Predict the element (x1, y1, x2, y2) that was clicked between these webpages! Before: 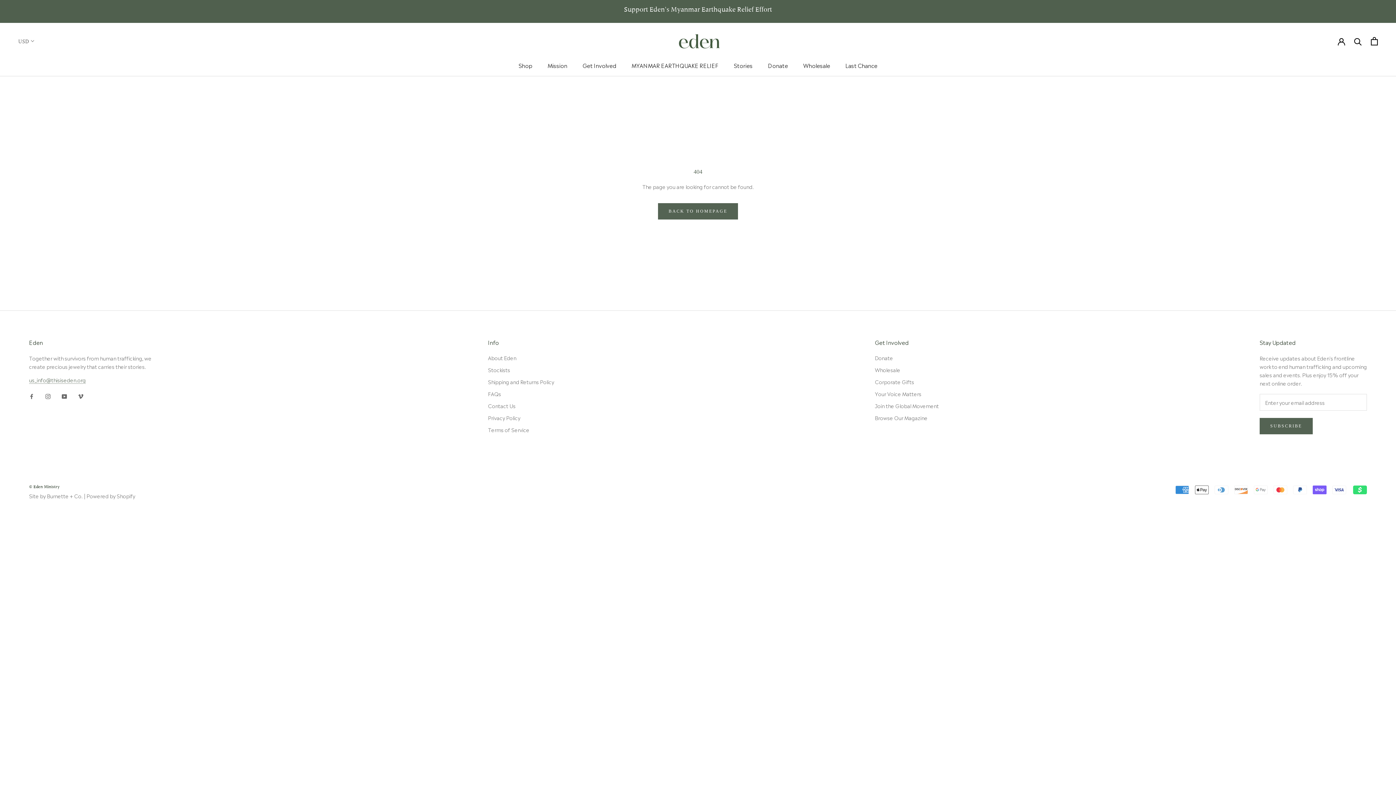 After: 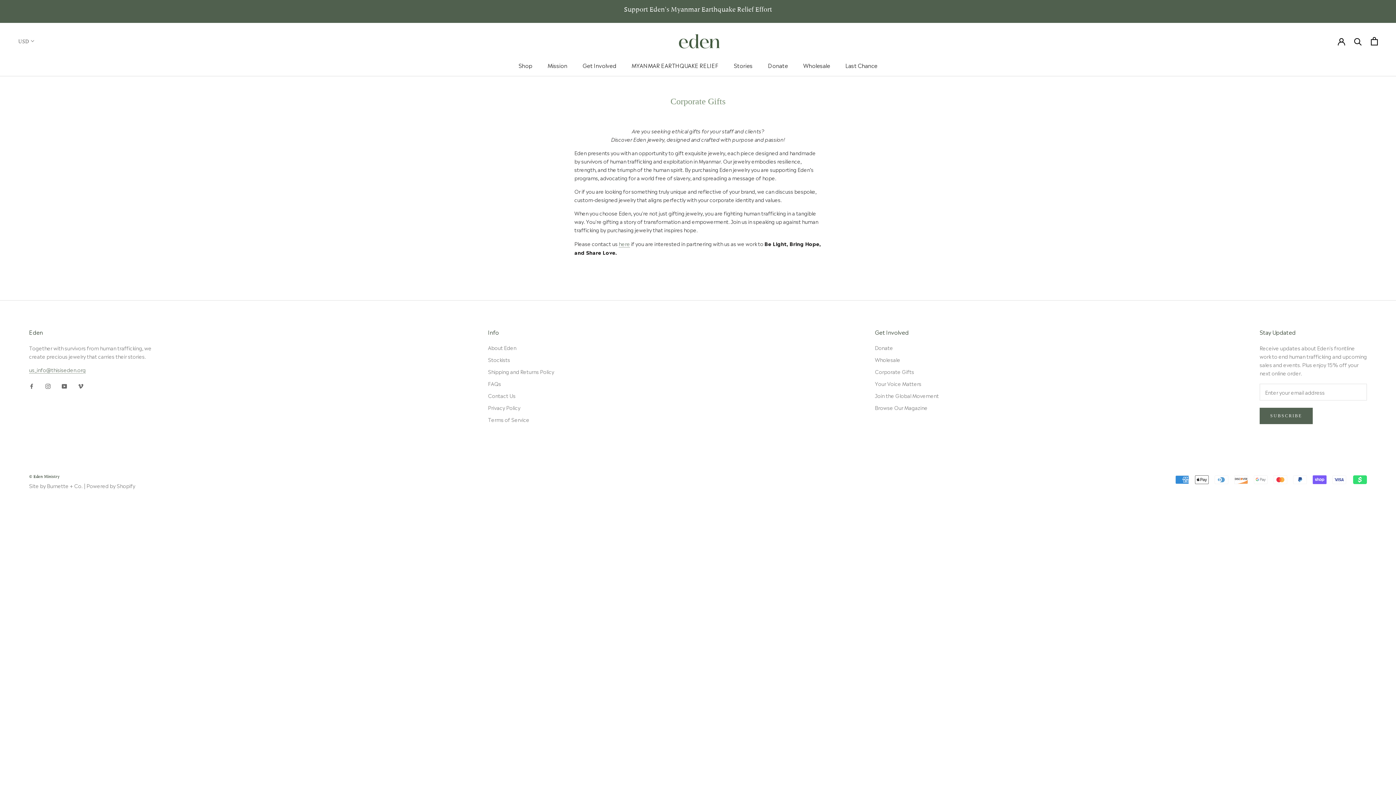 Action: bbox: (875, 378, 939, 385) label: Corporate Gifts